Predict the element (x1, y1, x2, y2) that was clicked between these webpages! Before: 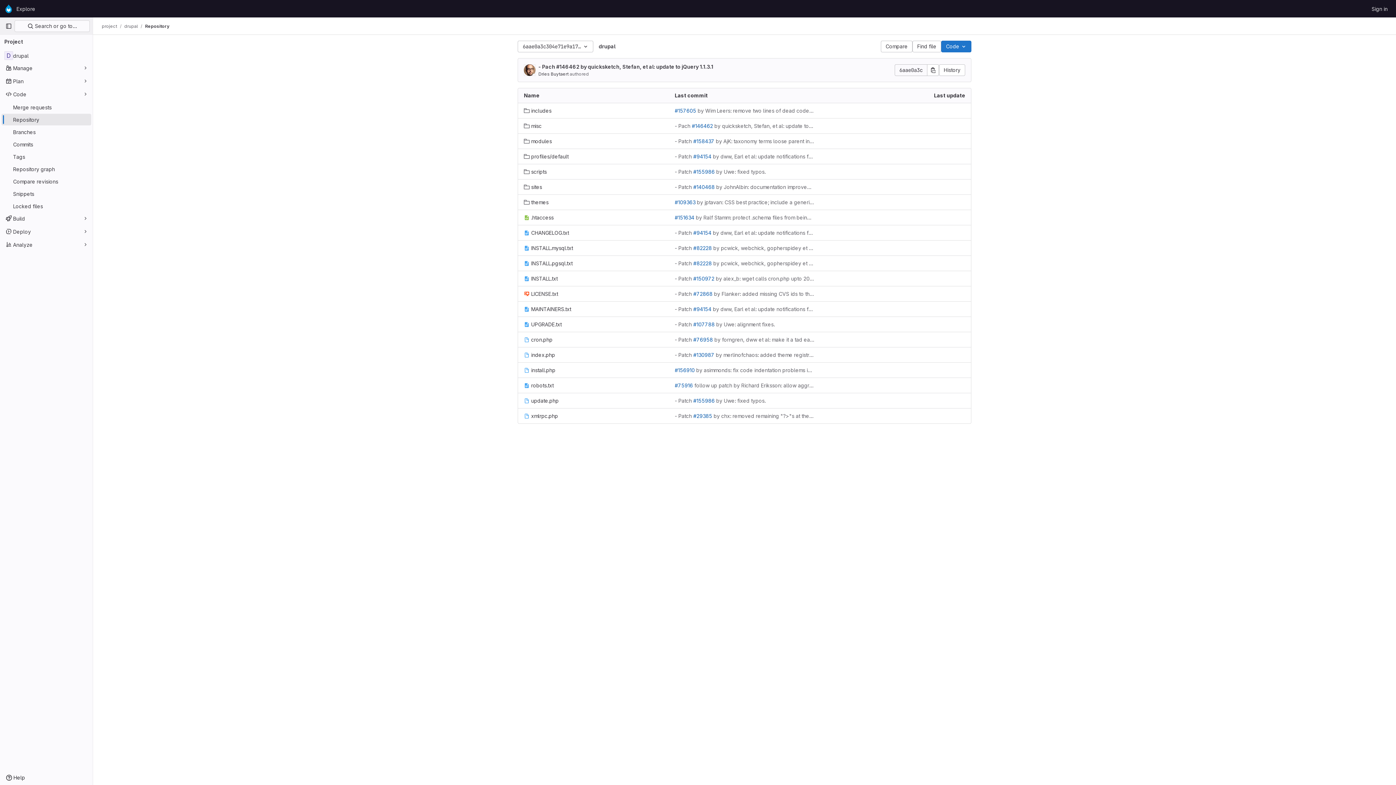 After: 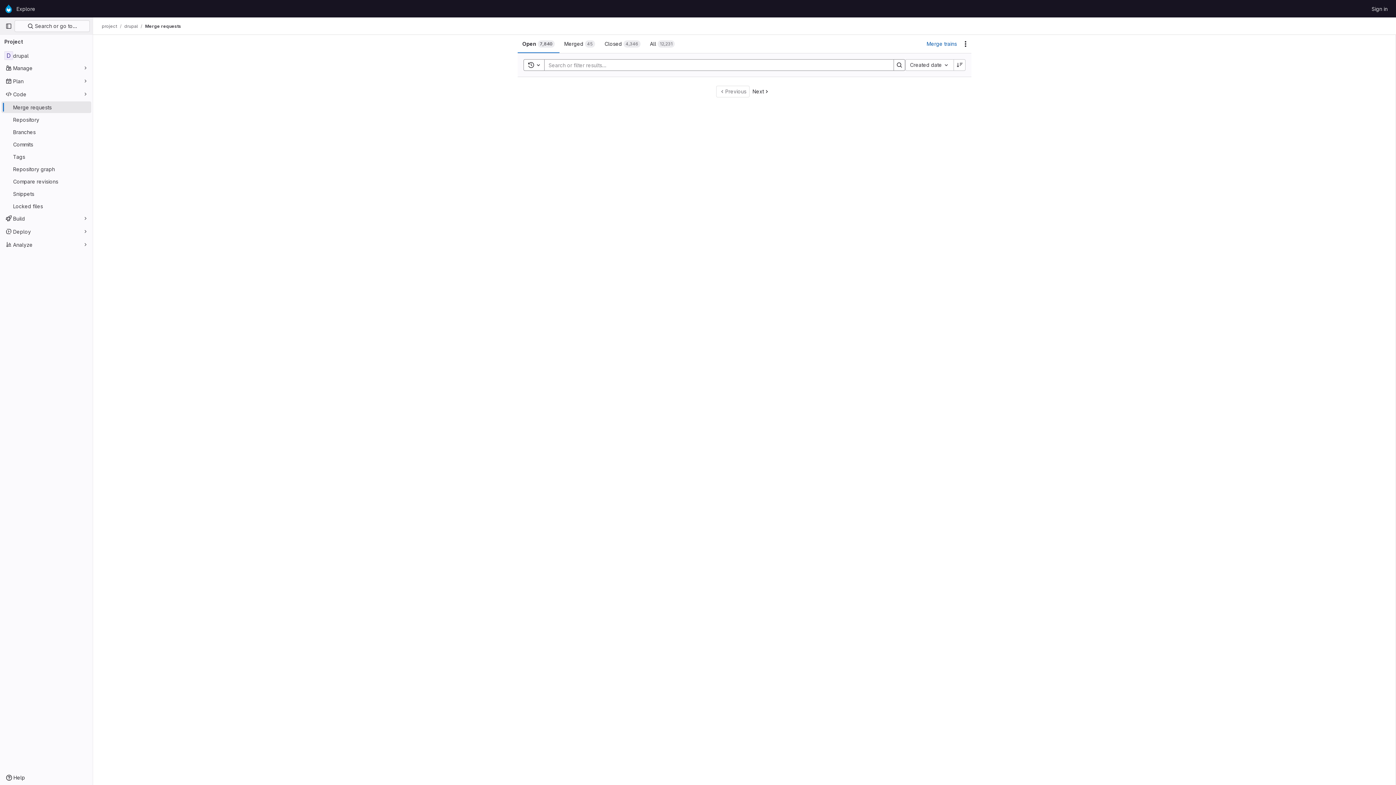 Action: bbox: (1, 101, 91, 113) label: Merge requests